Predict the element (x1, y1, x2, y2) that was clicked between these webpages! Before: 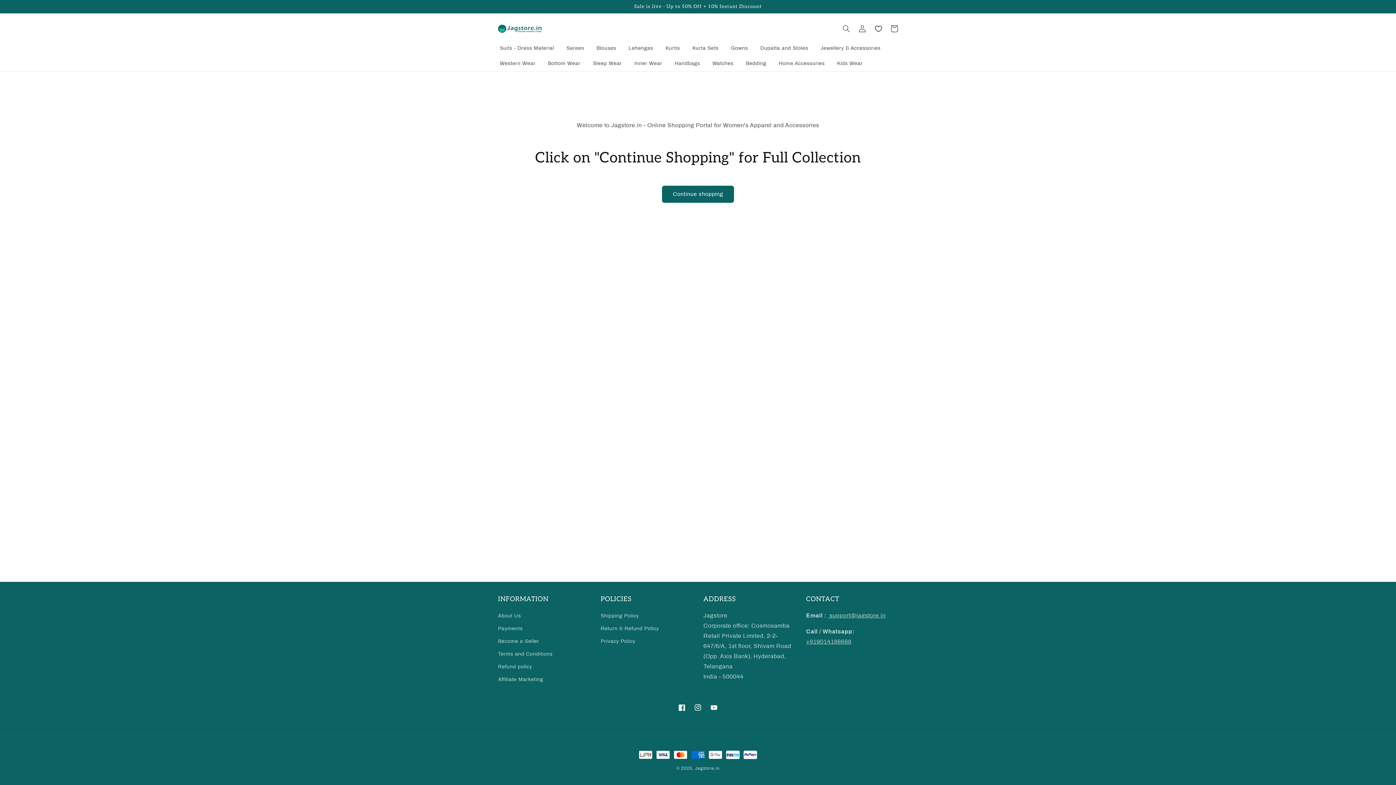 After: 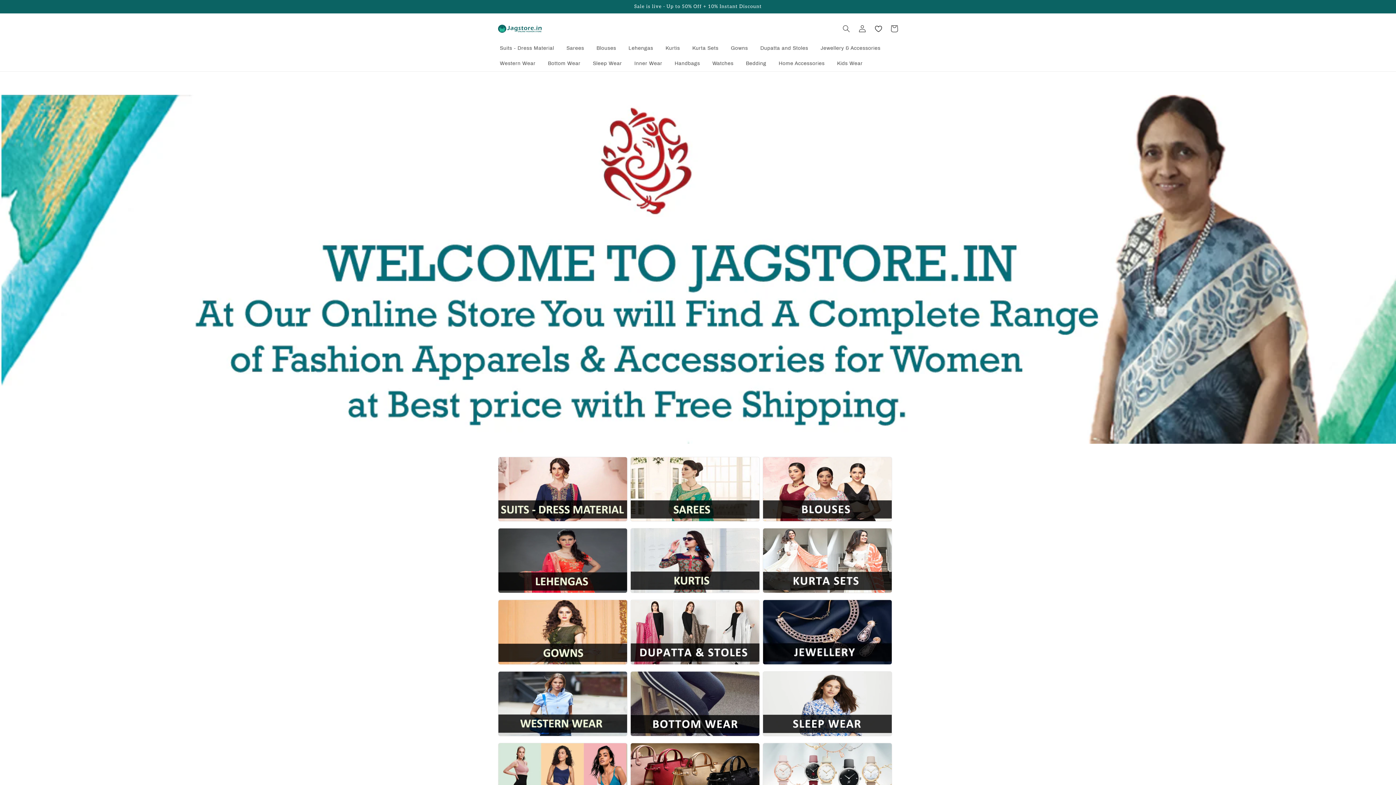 Action: bbox: (695, 766, 719, 771) label: Jagstore.in